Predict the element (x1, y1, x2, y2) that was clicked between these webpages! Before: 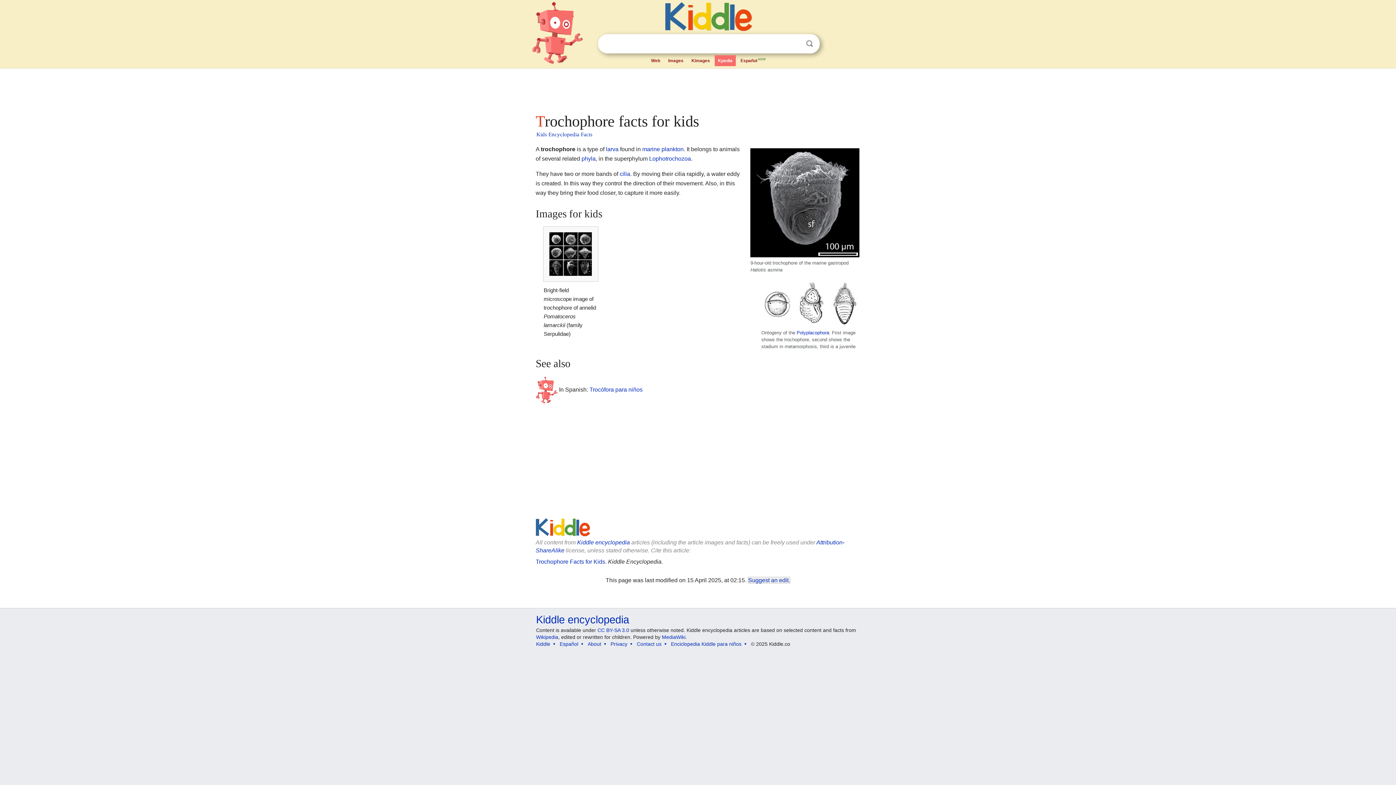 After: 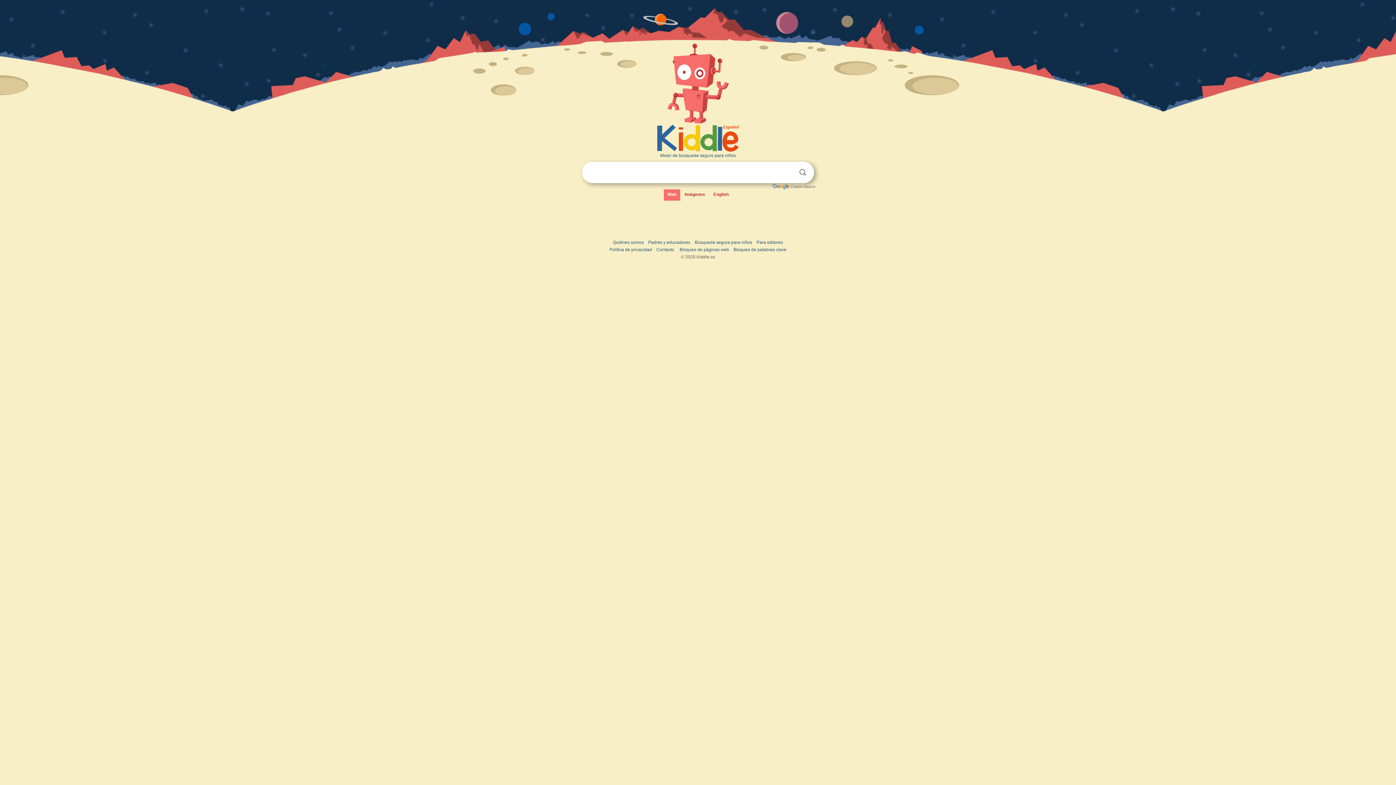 Action: bbox: (737, 55, 770, 66) label: EspañolNEW